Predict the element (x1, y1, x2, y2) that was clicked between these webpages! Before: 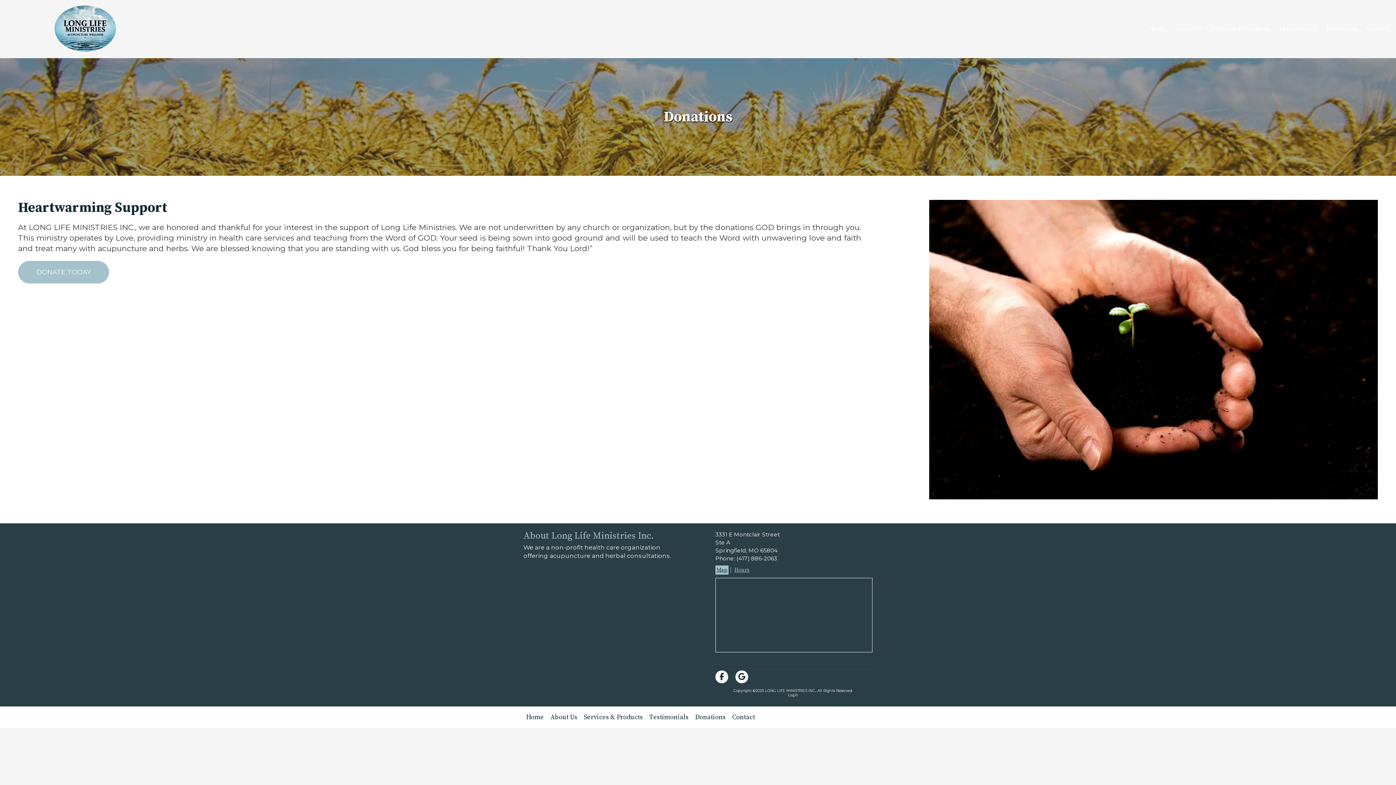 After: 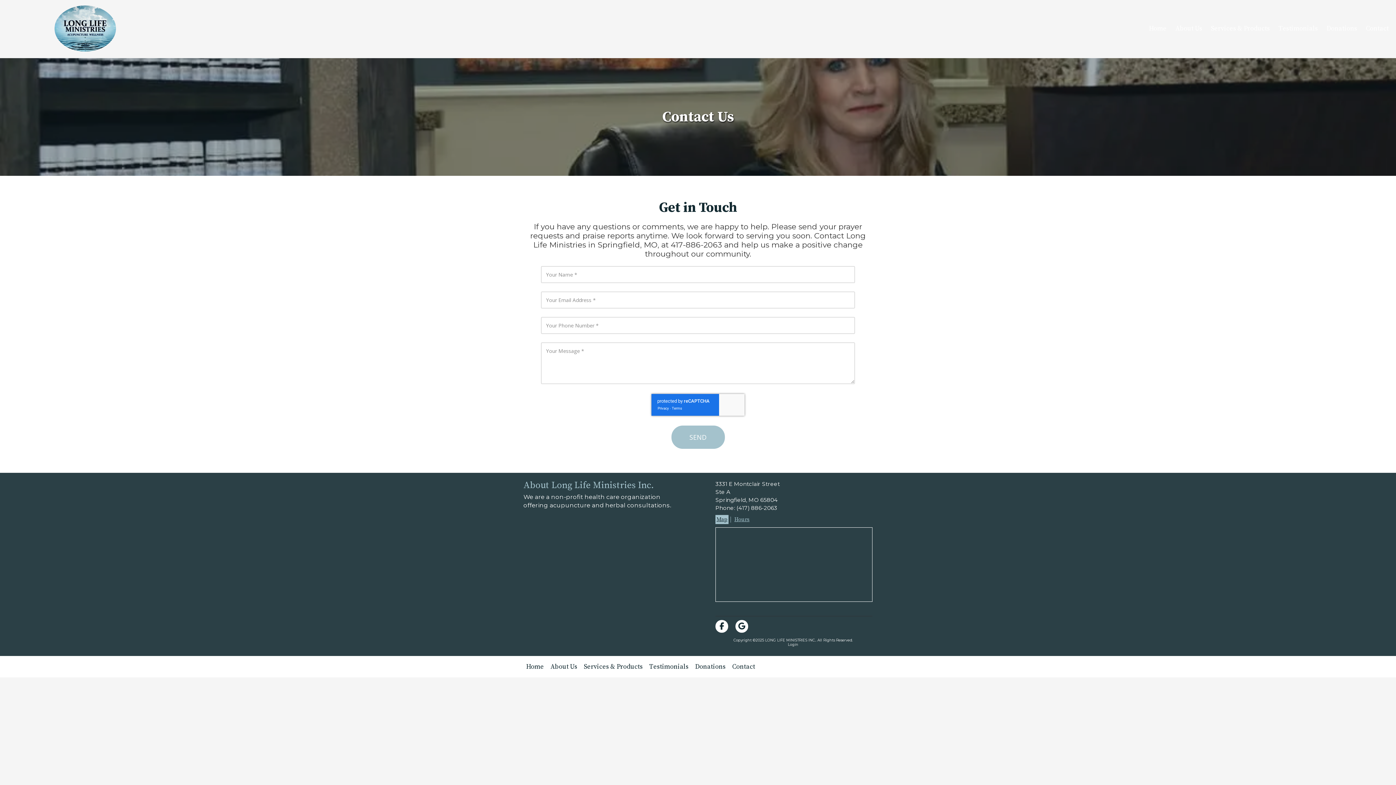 Action: label: DONATE TODAY bbox: (18, 261, 109, 283)